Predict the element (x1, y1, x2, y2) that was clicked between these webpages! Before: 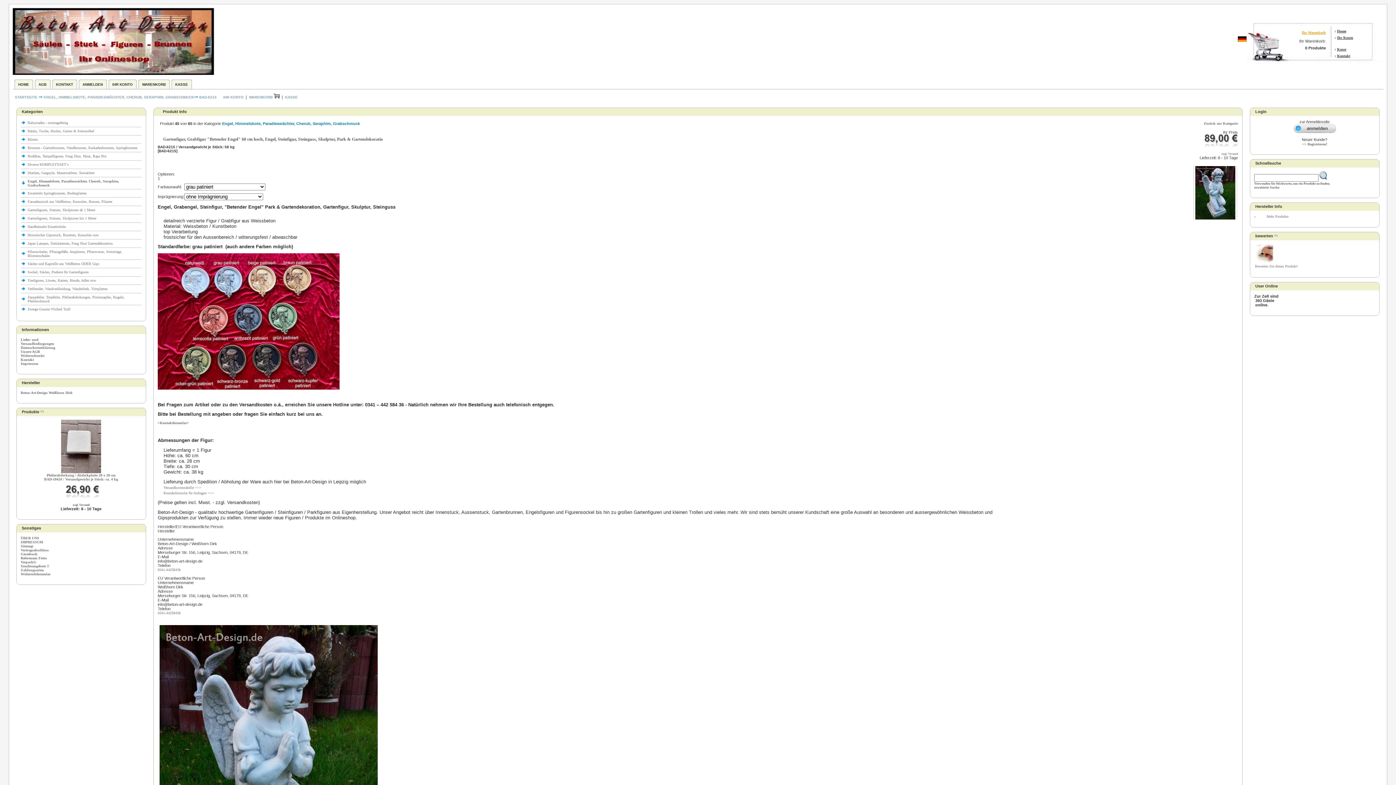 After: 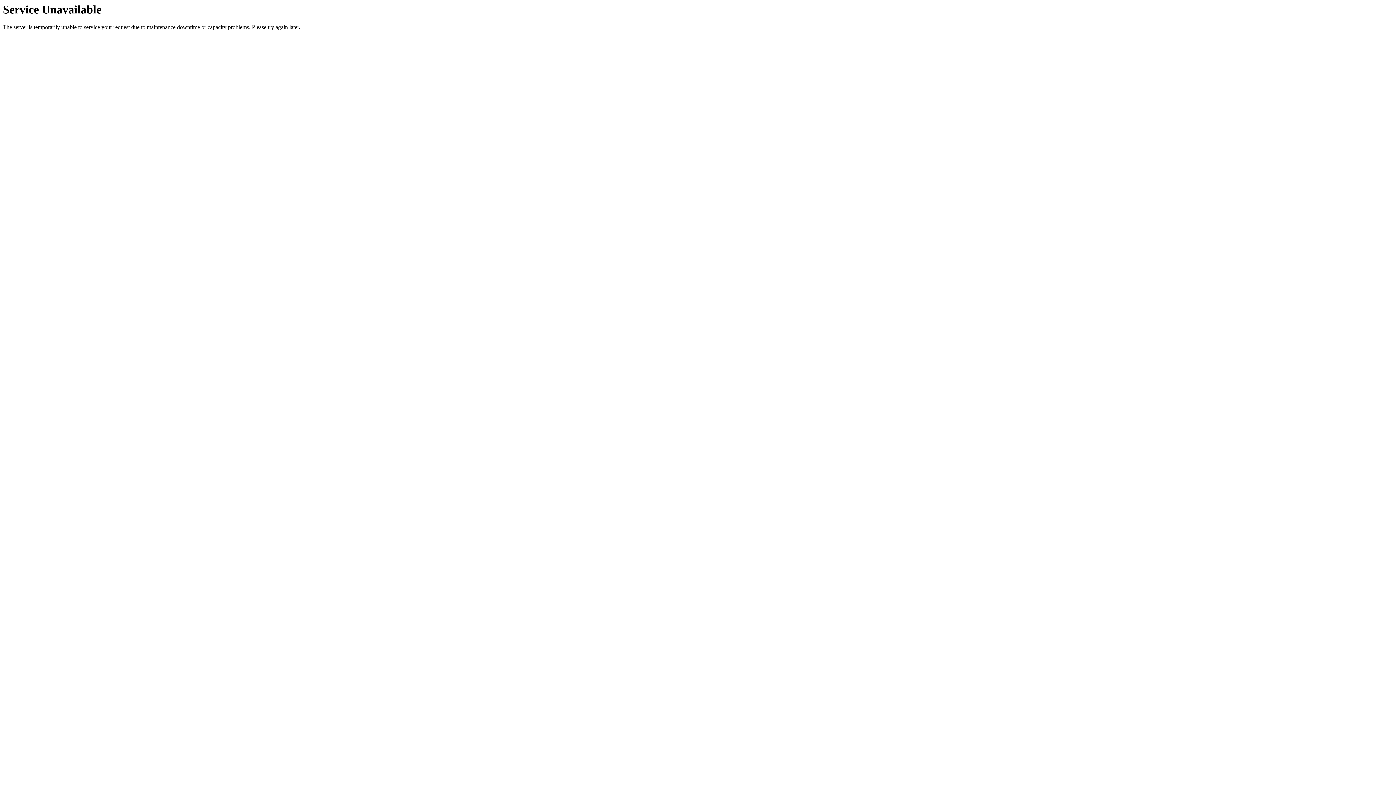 Action: bbox: (142, 82, 165, 86) label: WARENKORB